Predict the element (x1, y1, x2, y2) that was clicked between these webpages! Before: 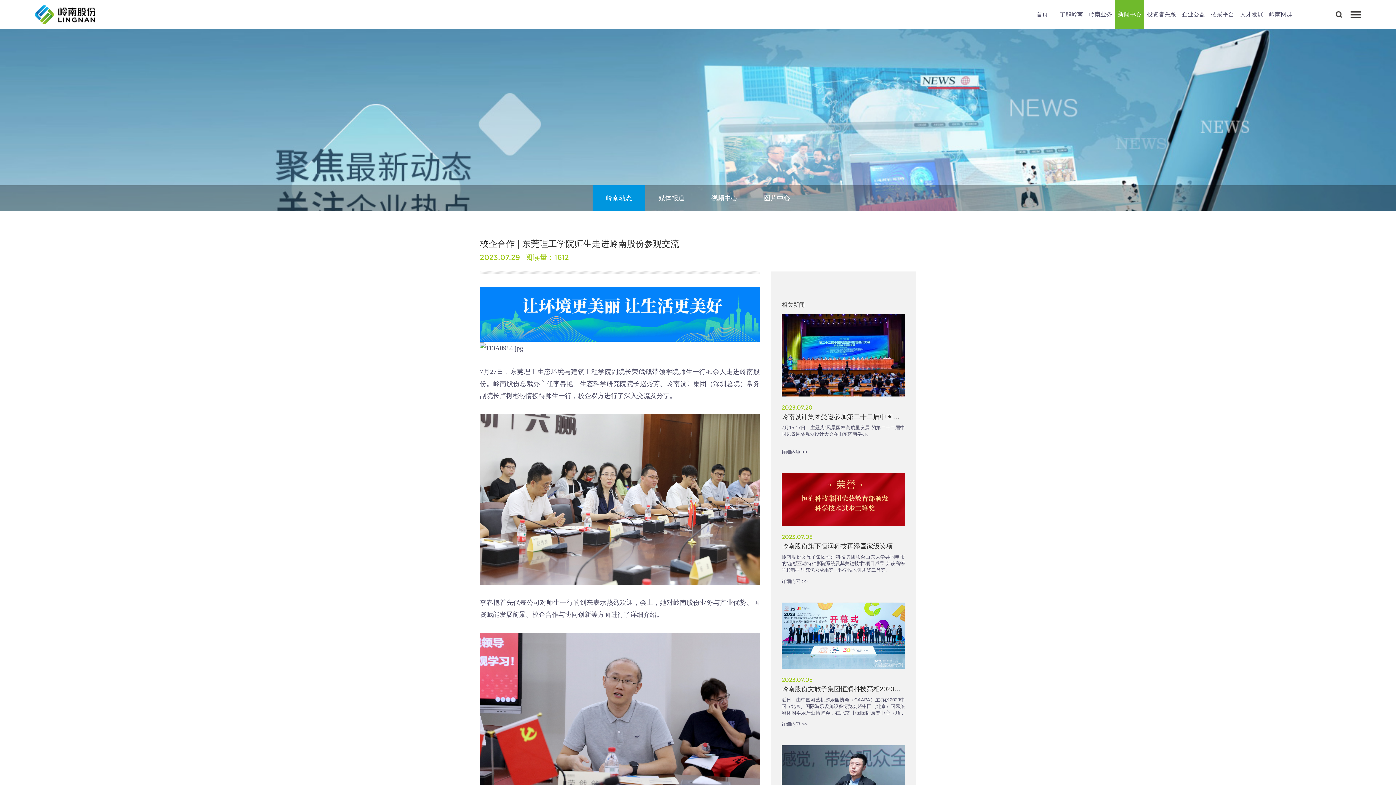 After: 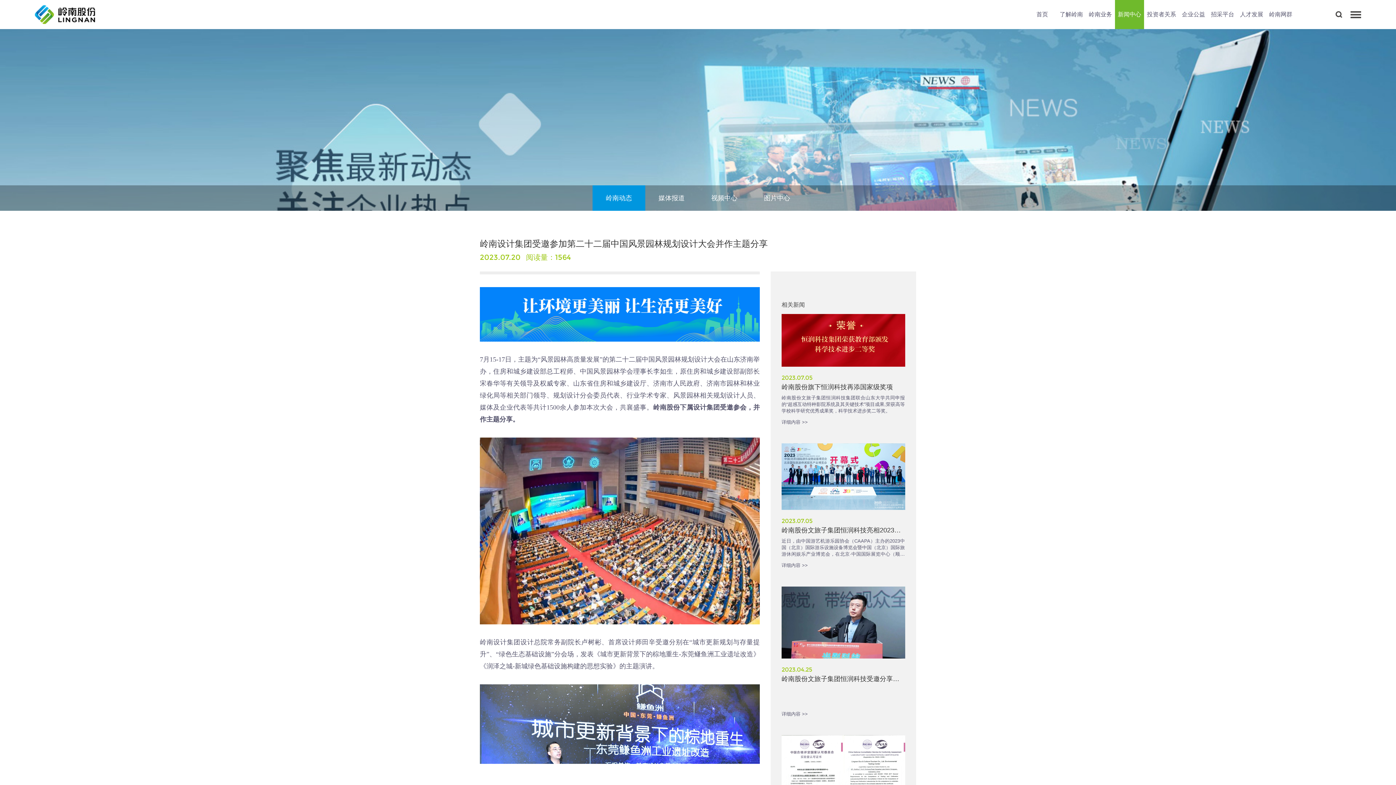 Action: label: 2023.07.20
岭南设计集团受邀参加第二十二届中国风景园林规划设计大会并作主题分享

7月15-17日，主题为“风景园林高质量发展”的第二十二届中国风景园林规划设计大会在山东济南举办。

详细内容 >> bbox: (781, 314, 905, 463)